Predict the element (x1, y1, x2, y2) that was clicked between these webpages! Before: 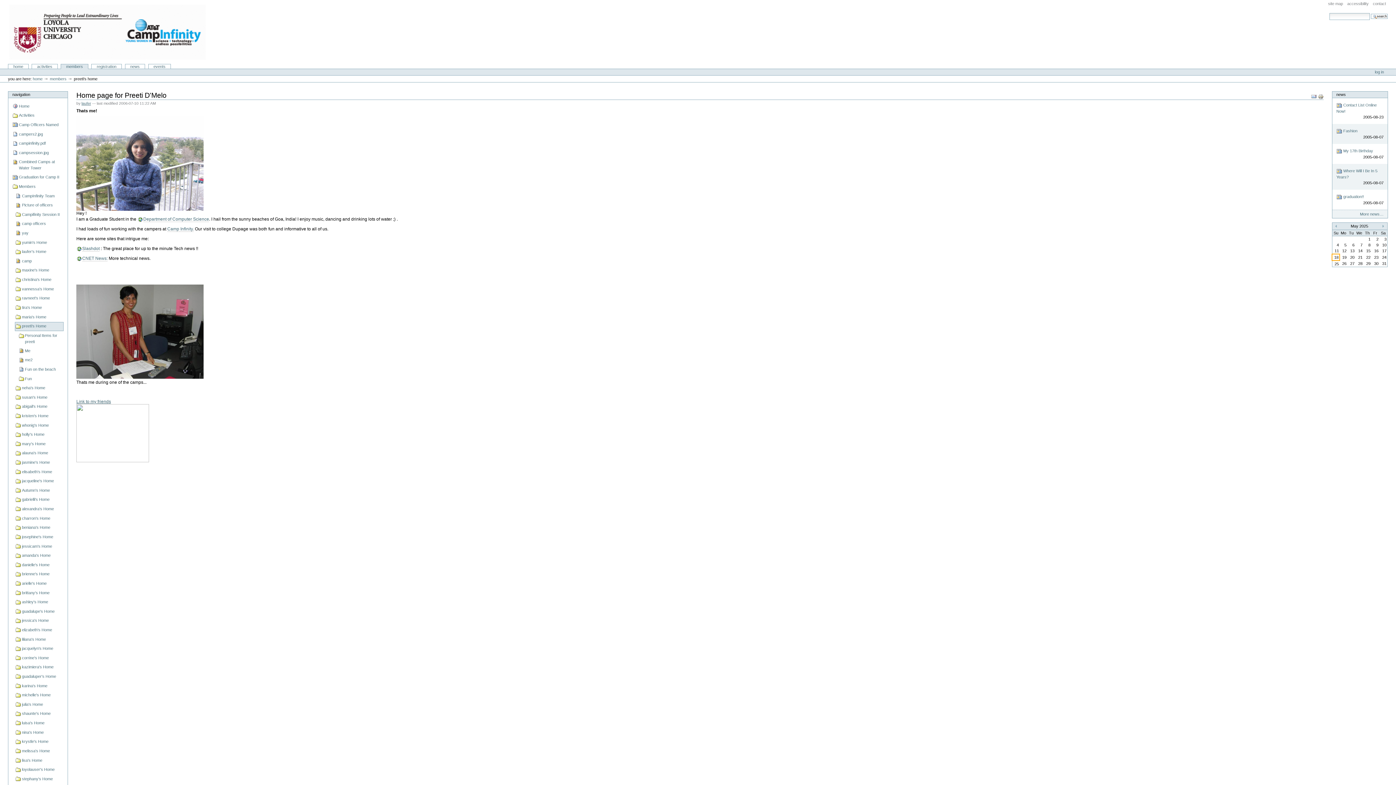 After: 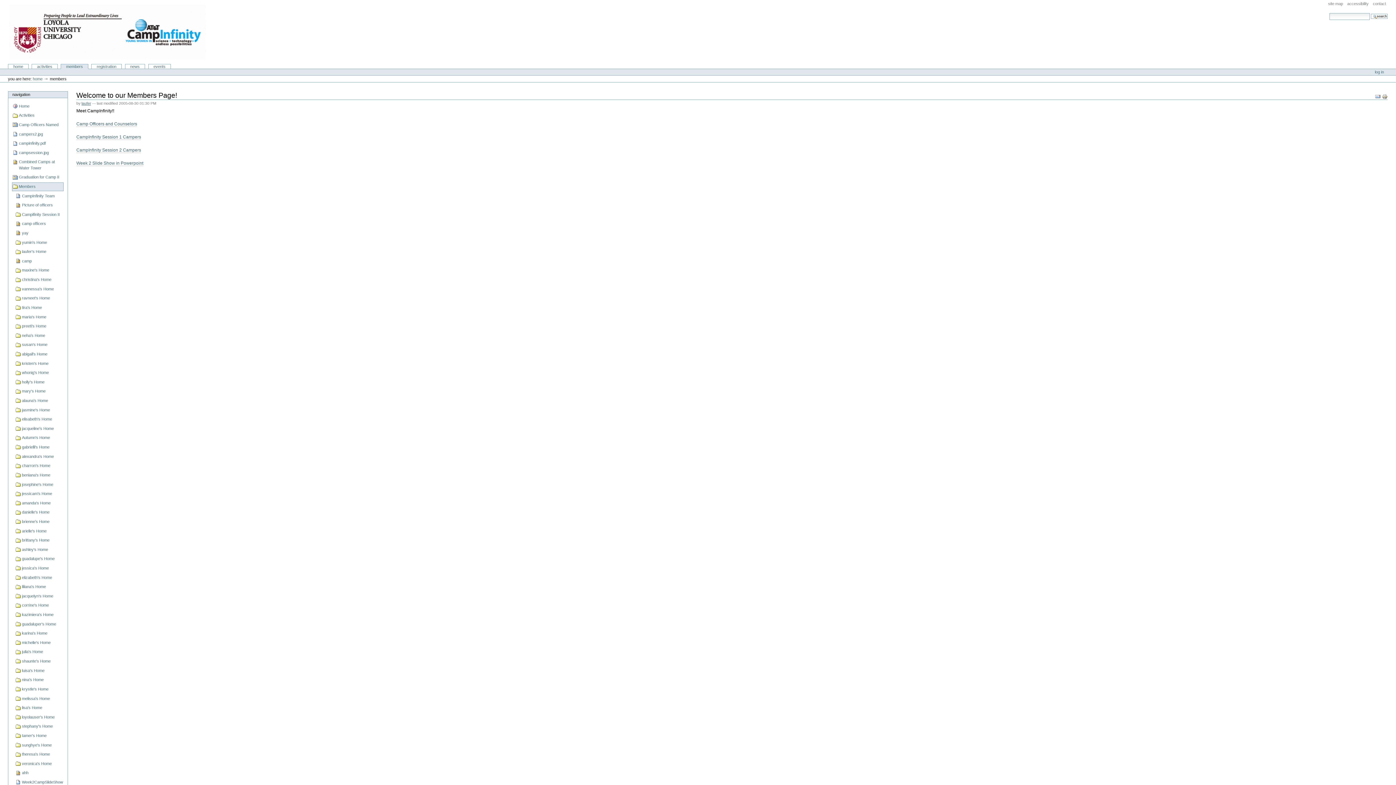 Action: bbox: (49, 76, 66, 81) label: members